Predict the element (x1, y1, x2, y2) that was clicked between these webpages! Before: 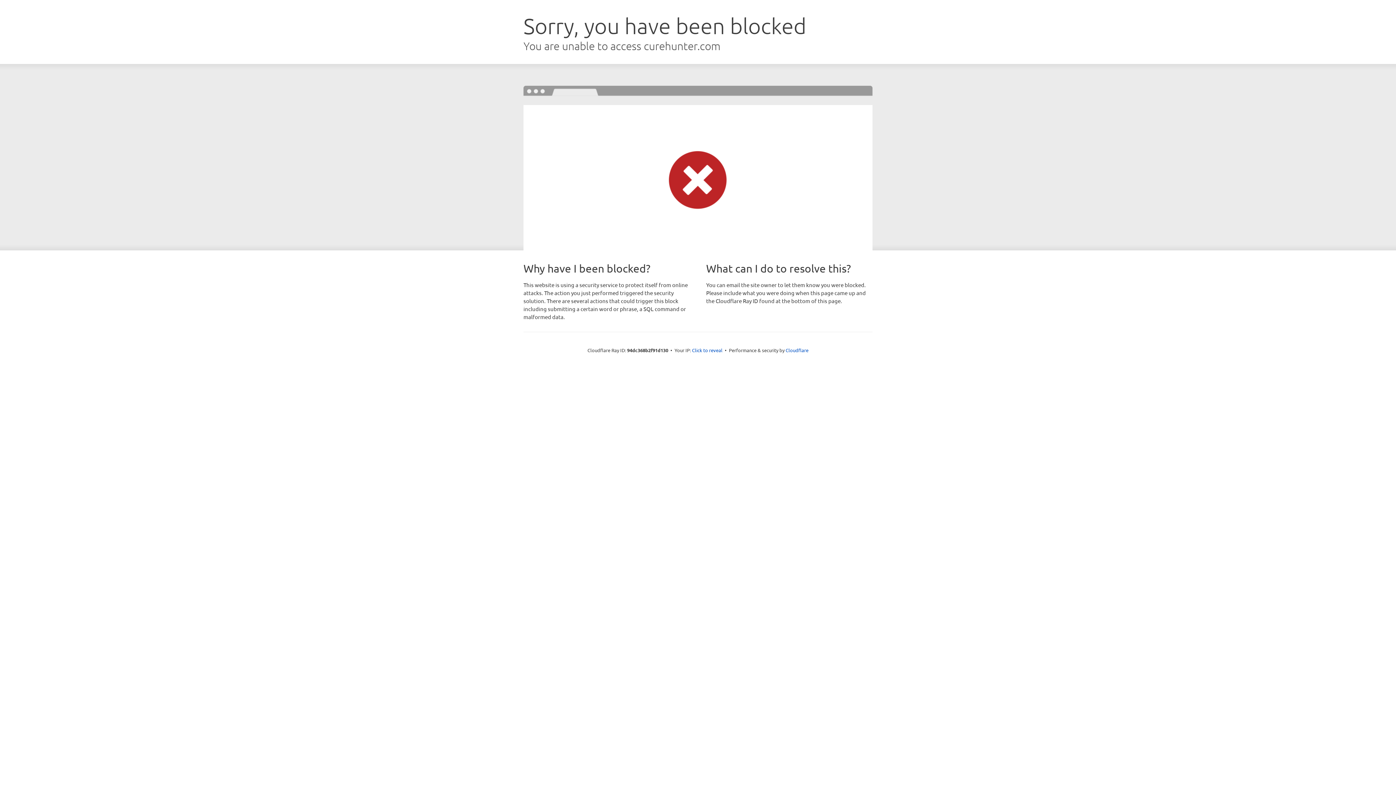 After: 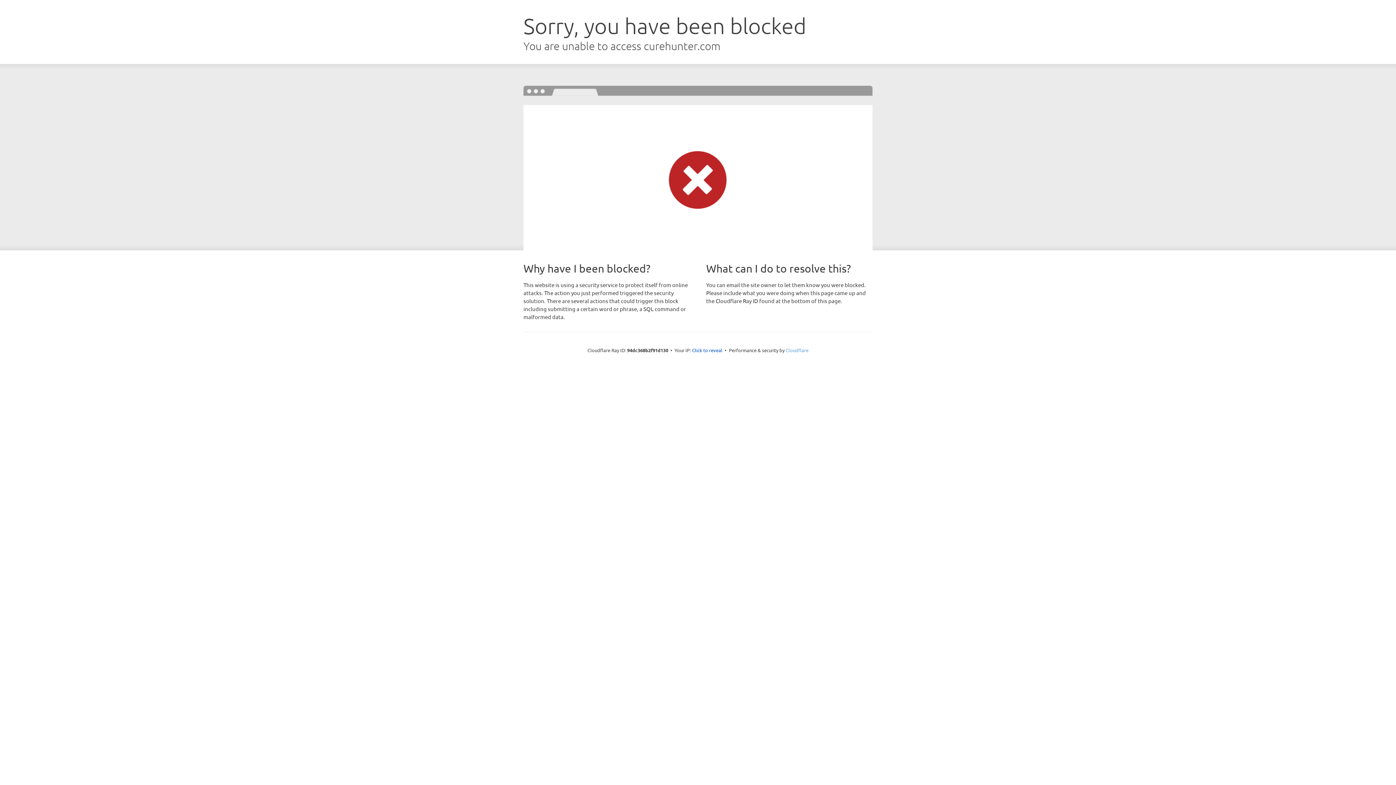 Action: bbox: (785, 347, 808, 353) label: Cloudflare